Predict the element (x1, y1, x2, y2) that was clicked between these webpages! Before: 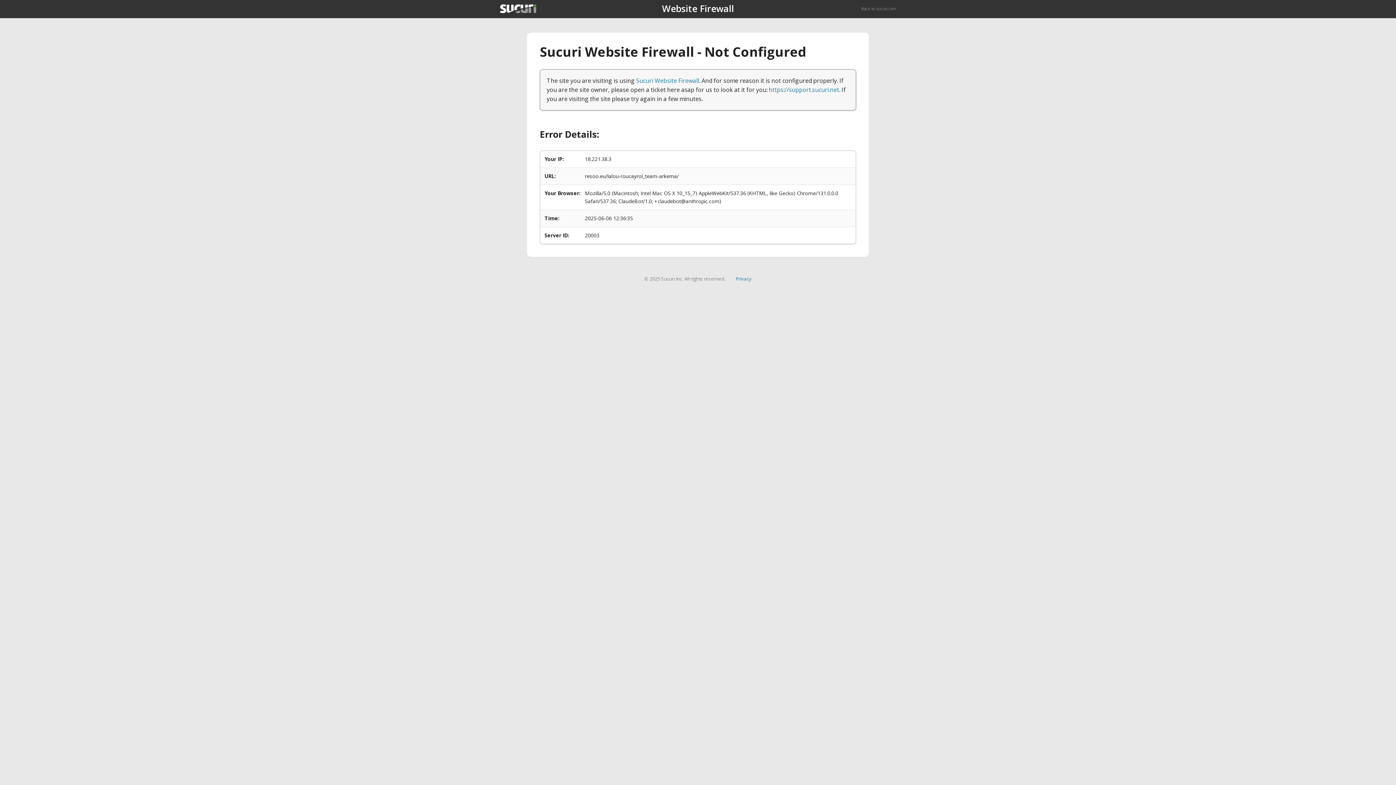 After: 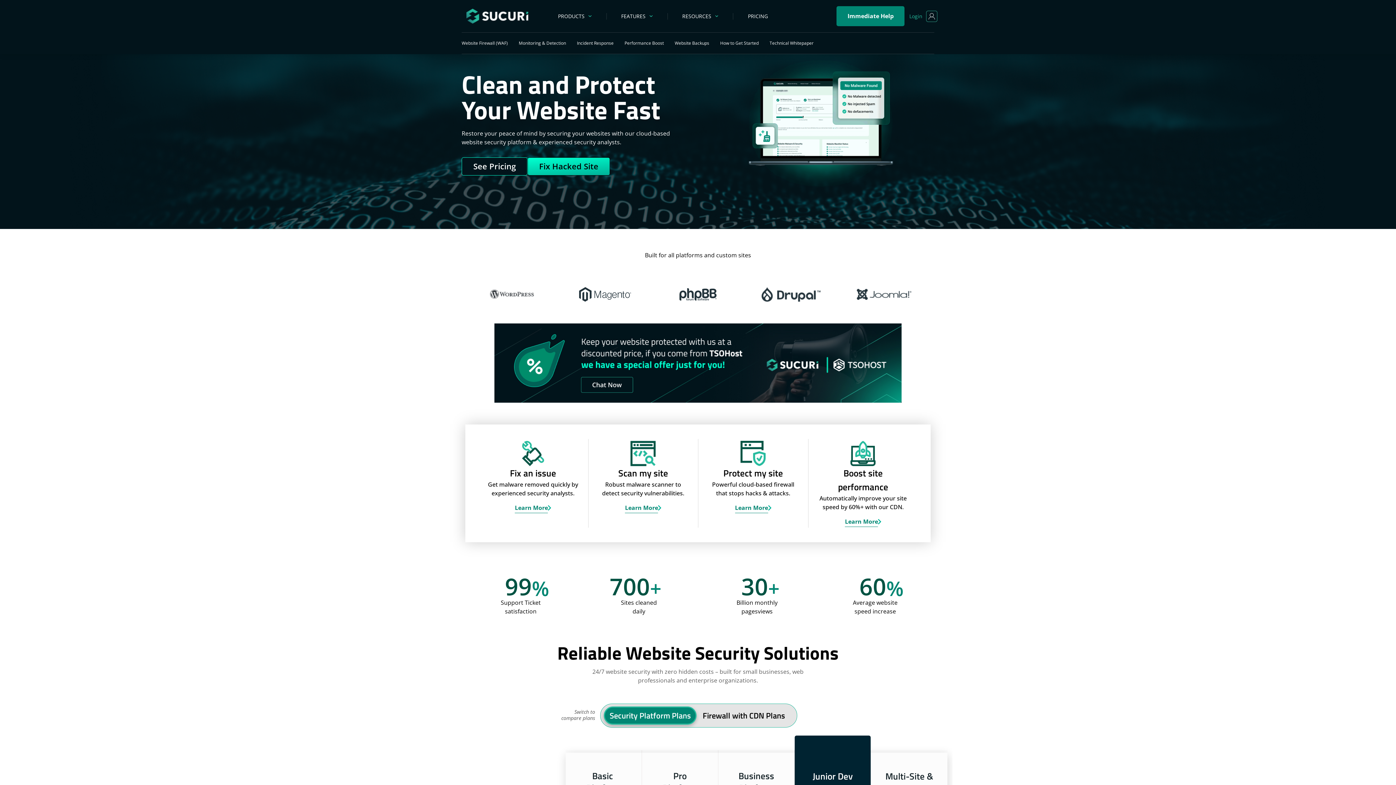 Action: bbox: (500, 4, 536, 13)